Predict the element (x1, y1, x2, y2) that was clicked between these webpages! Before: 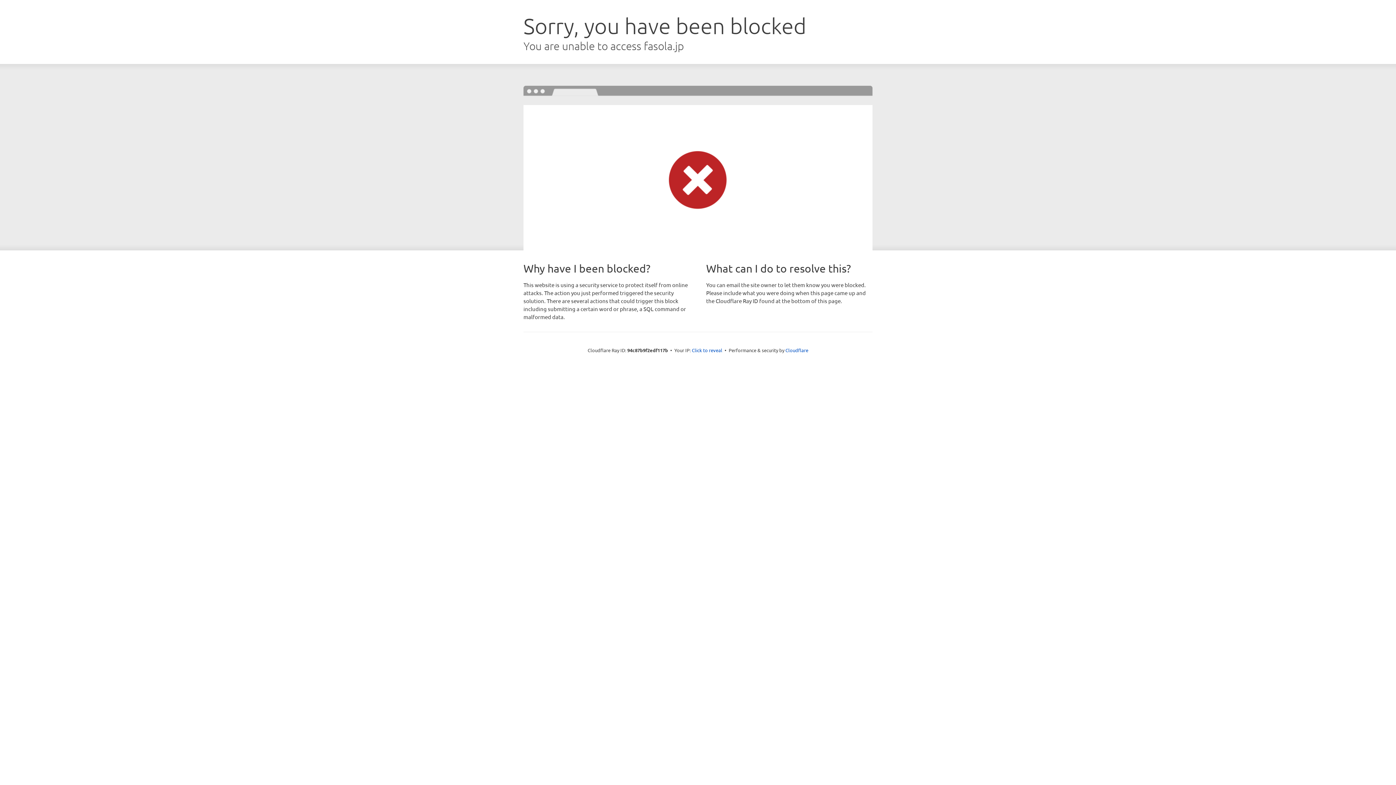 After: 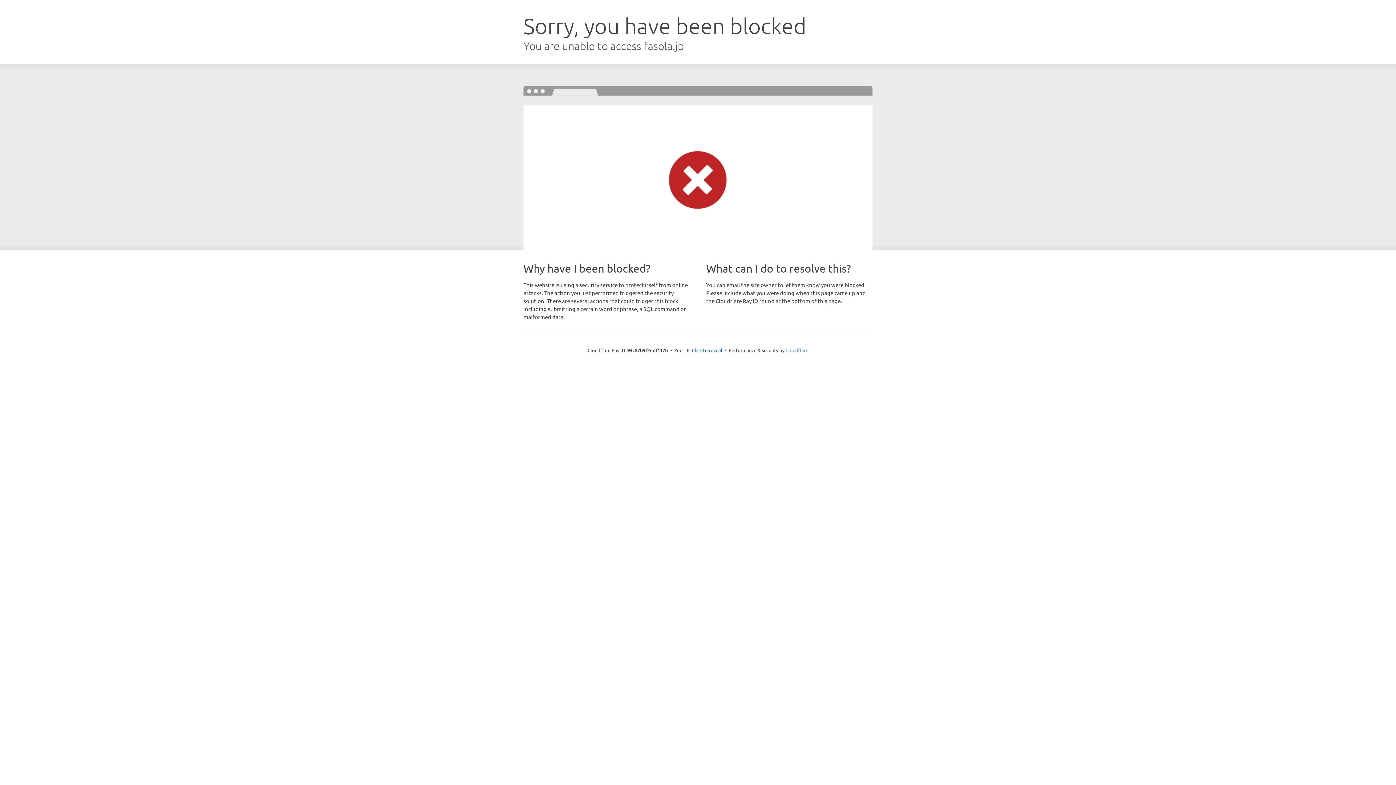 Action: label: Cloudflare bbox: (785, 347, 808, 353)